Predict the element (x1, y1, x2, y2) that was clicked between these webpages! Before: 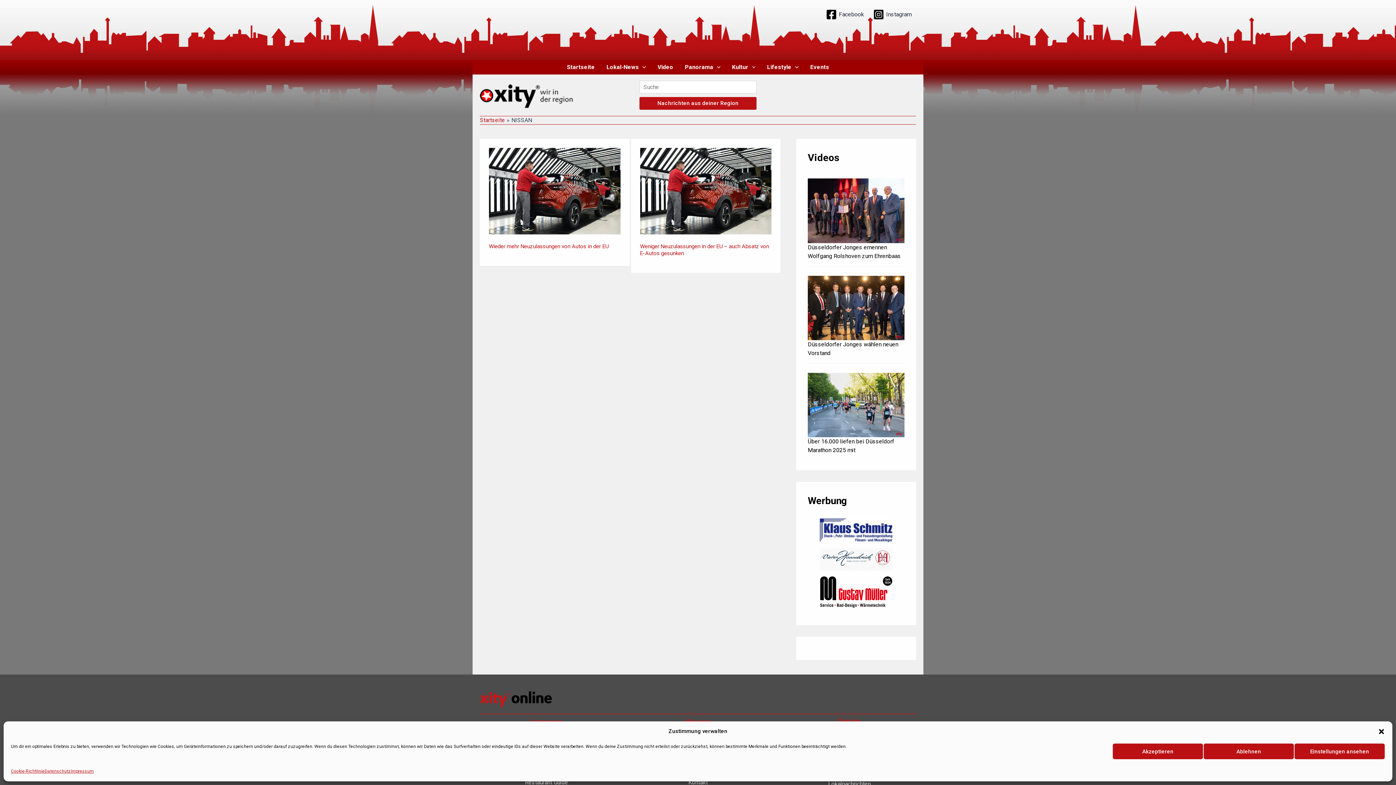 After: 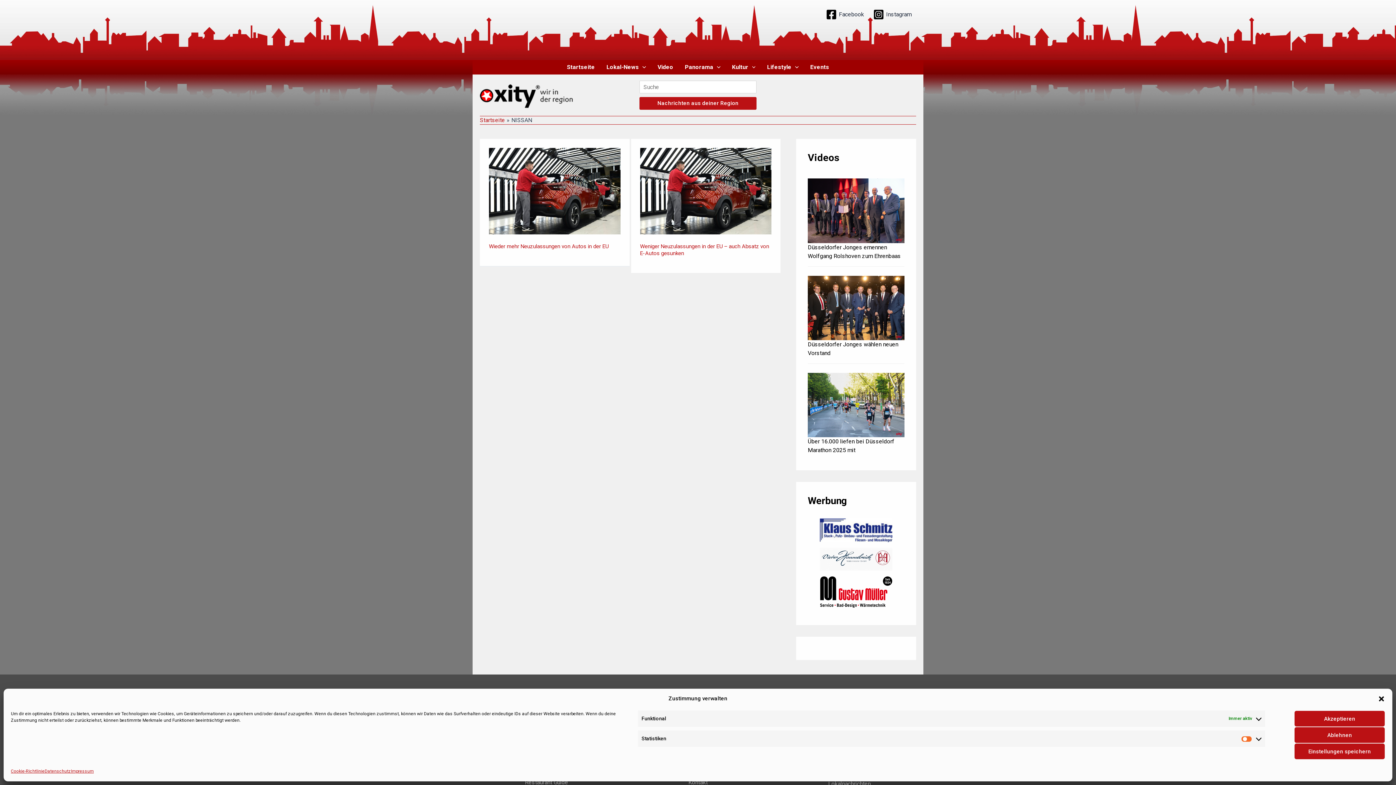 Action: label: Einstellungen ansehen bbox: (1294, 743, 1385, 760)